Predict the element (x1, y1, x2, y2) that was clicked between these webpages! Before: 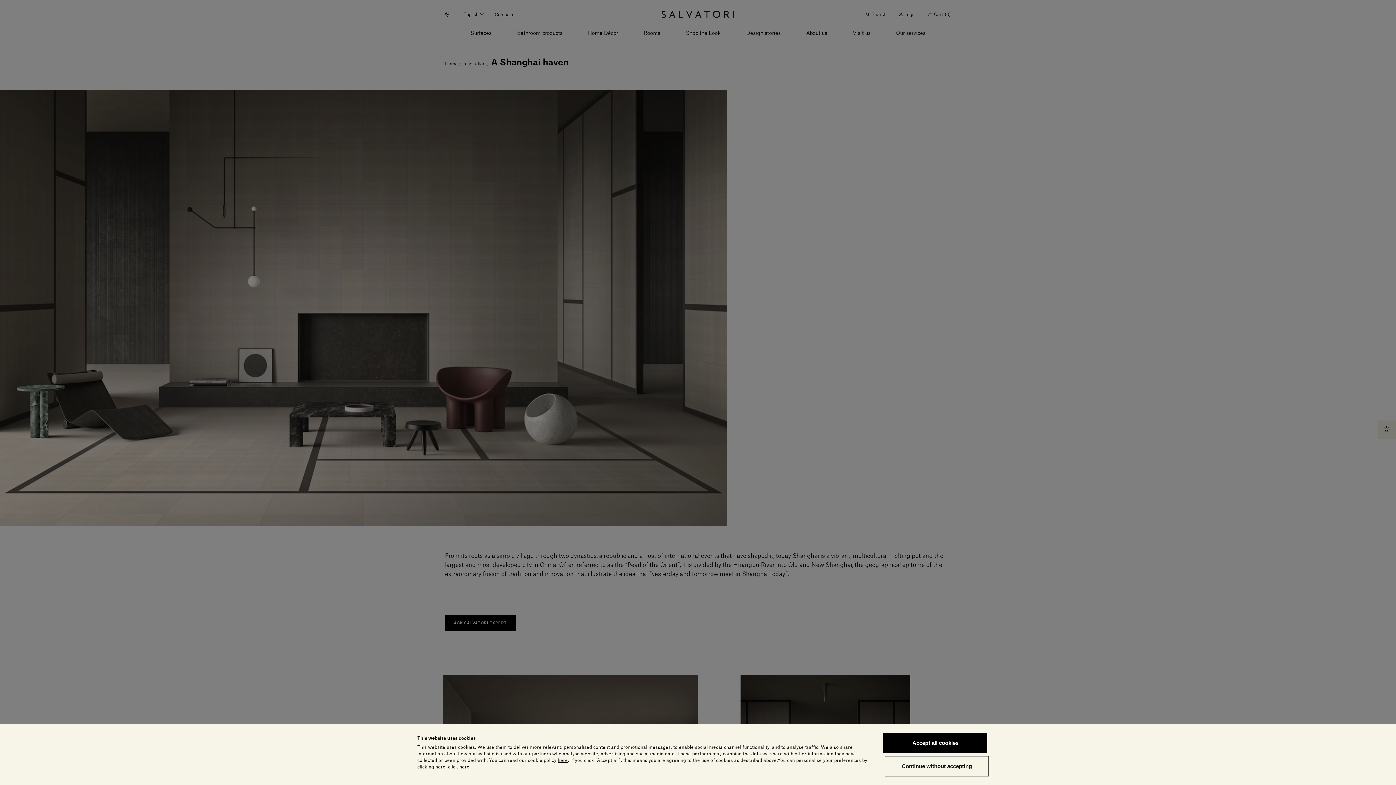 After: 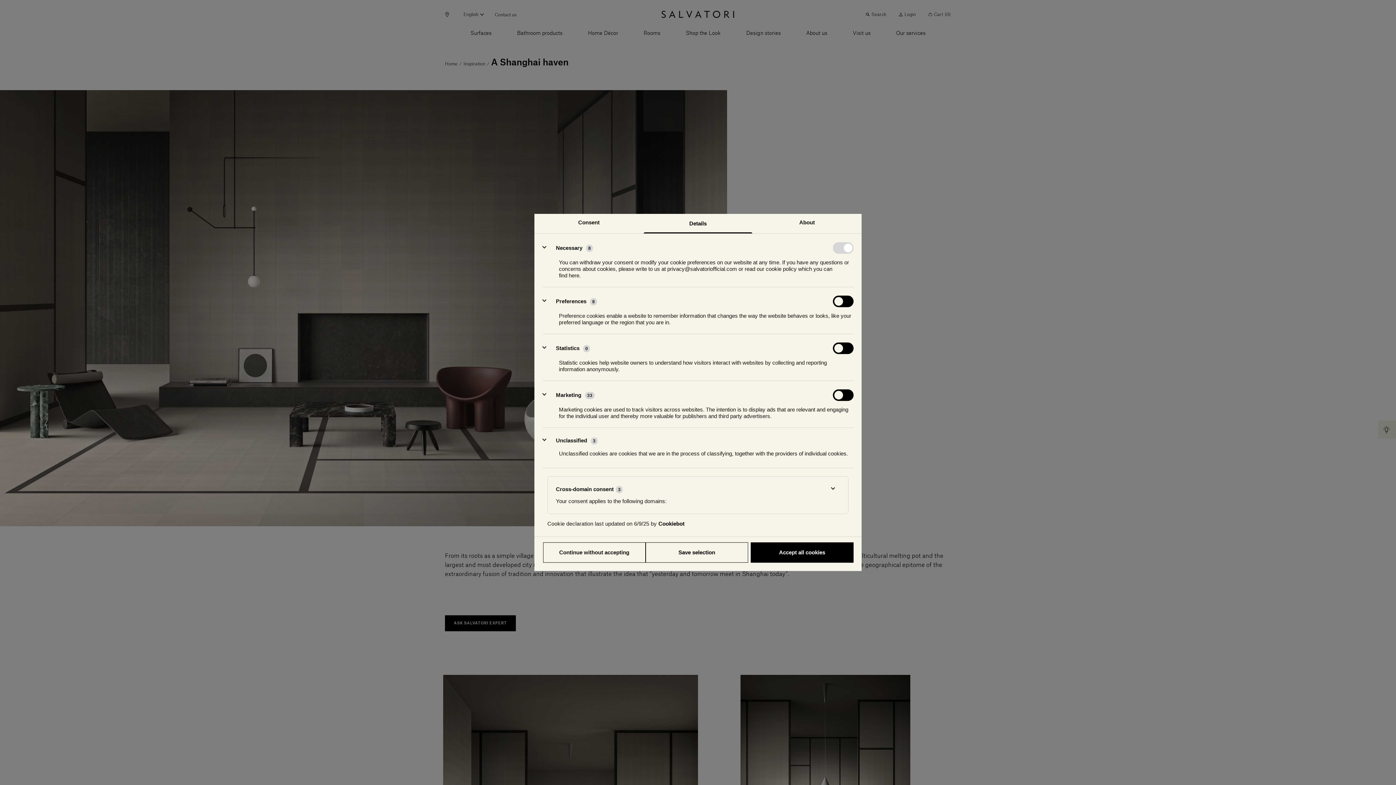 Action: bbox: (448, 765, 469, 769) label: click here